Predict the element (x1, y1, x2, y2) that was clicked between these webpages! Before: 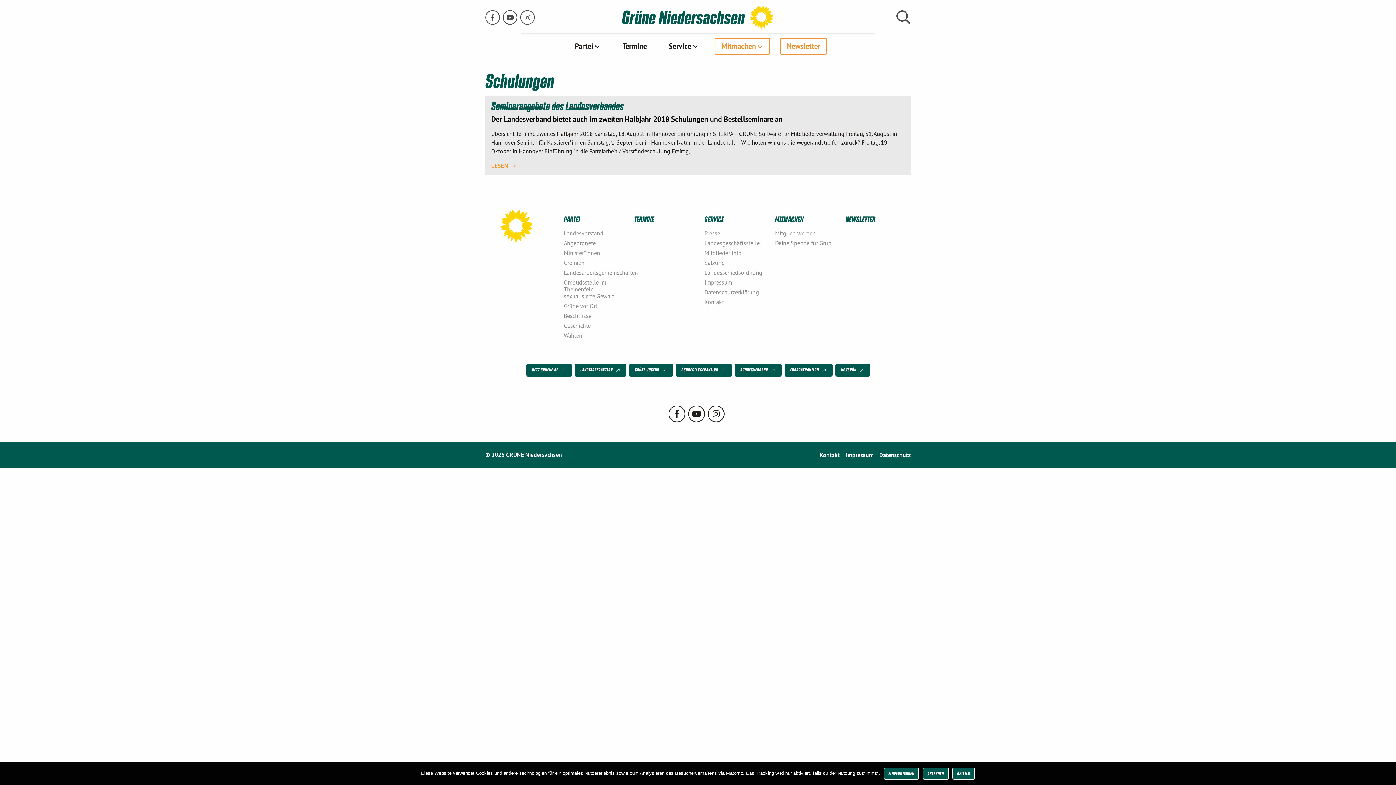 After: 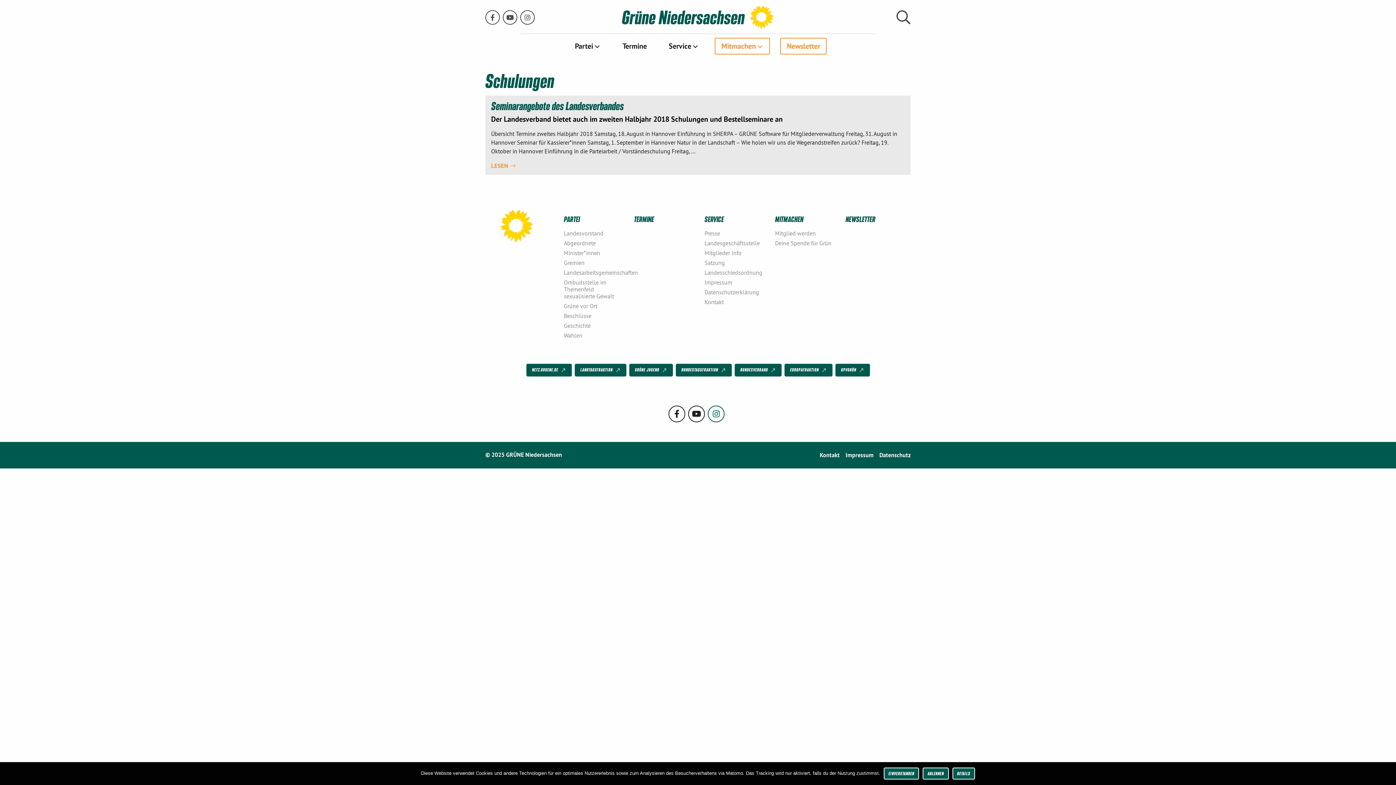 Action: bbox: (708, 405, 724, 422) label: Instagram